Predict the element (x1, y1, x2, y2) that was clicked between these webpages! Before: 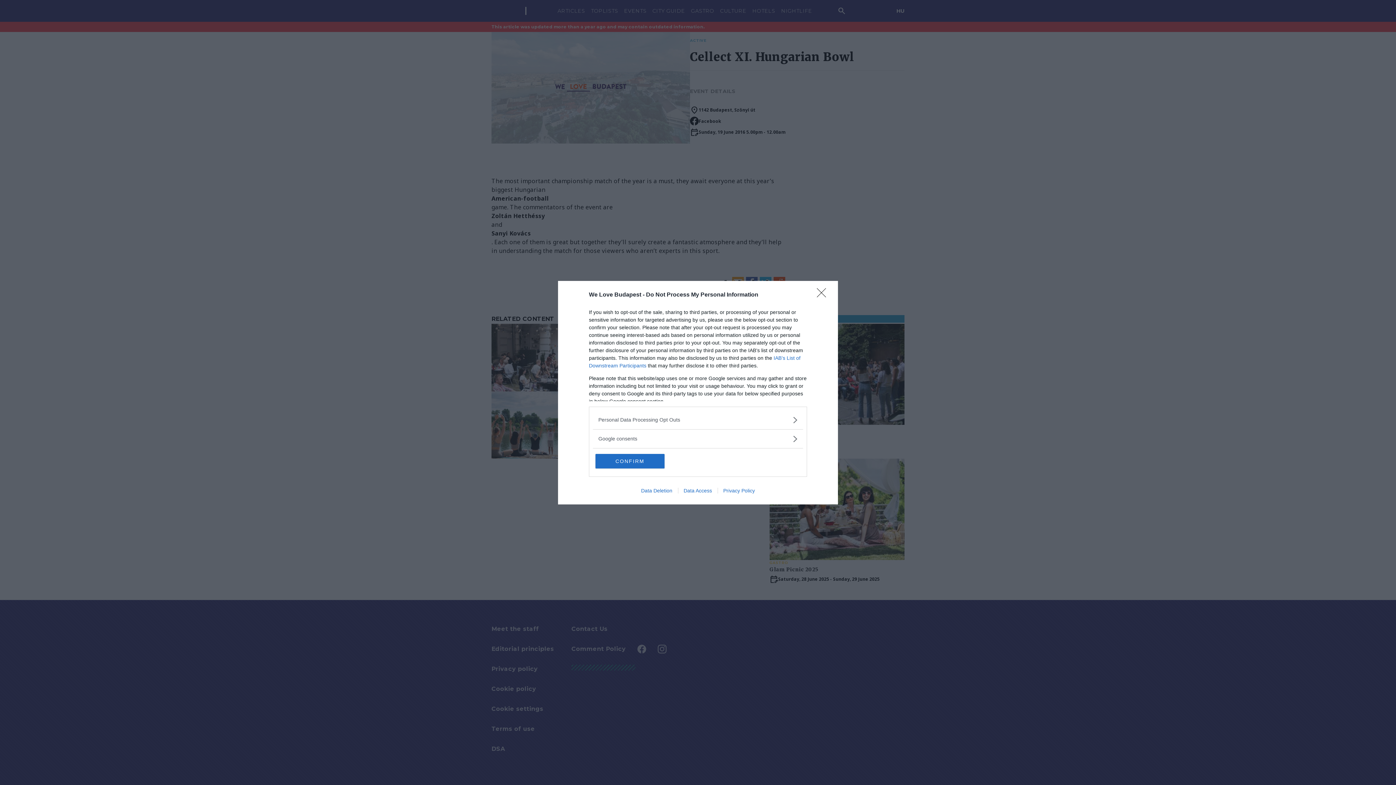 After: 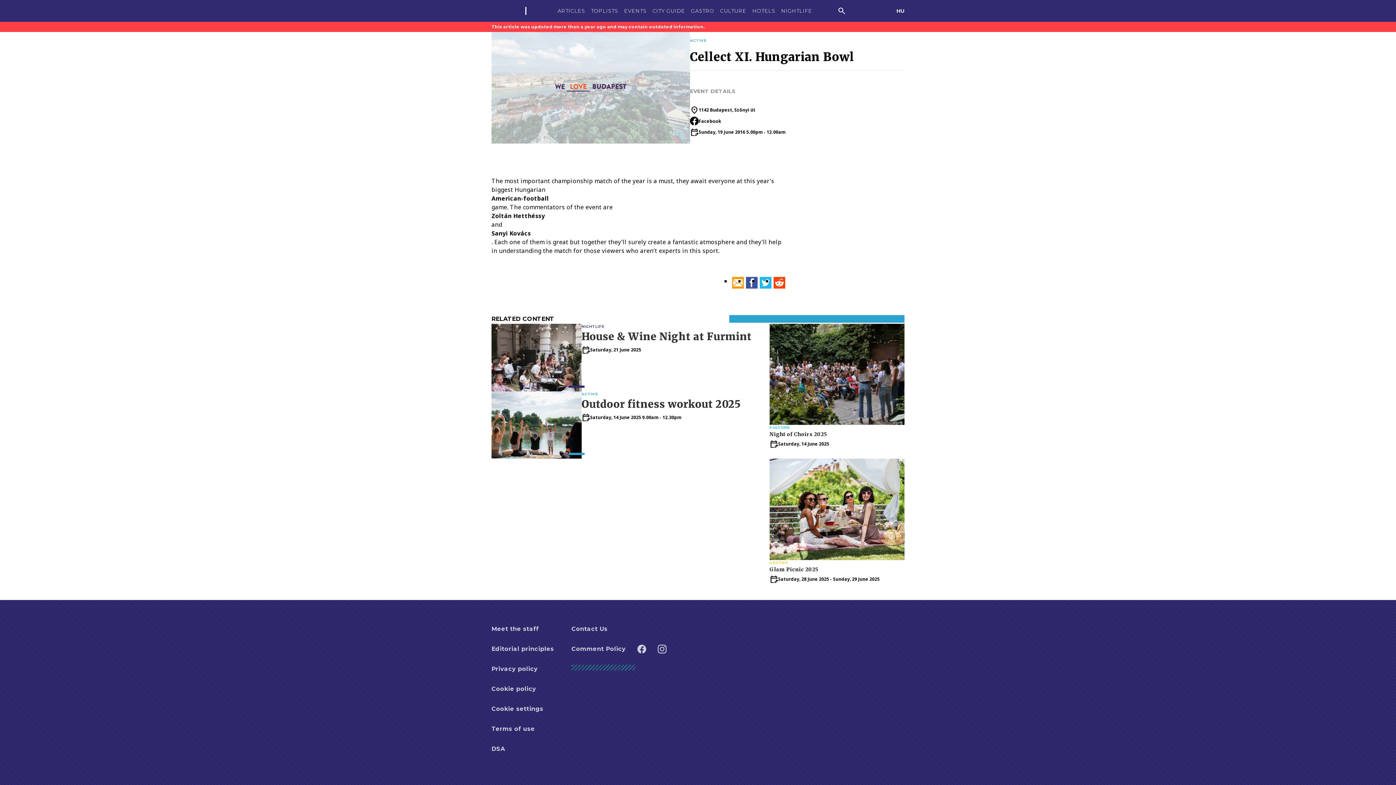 Action: bbox: (817, 288, 830, 302) label: Close